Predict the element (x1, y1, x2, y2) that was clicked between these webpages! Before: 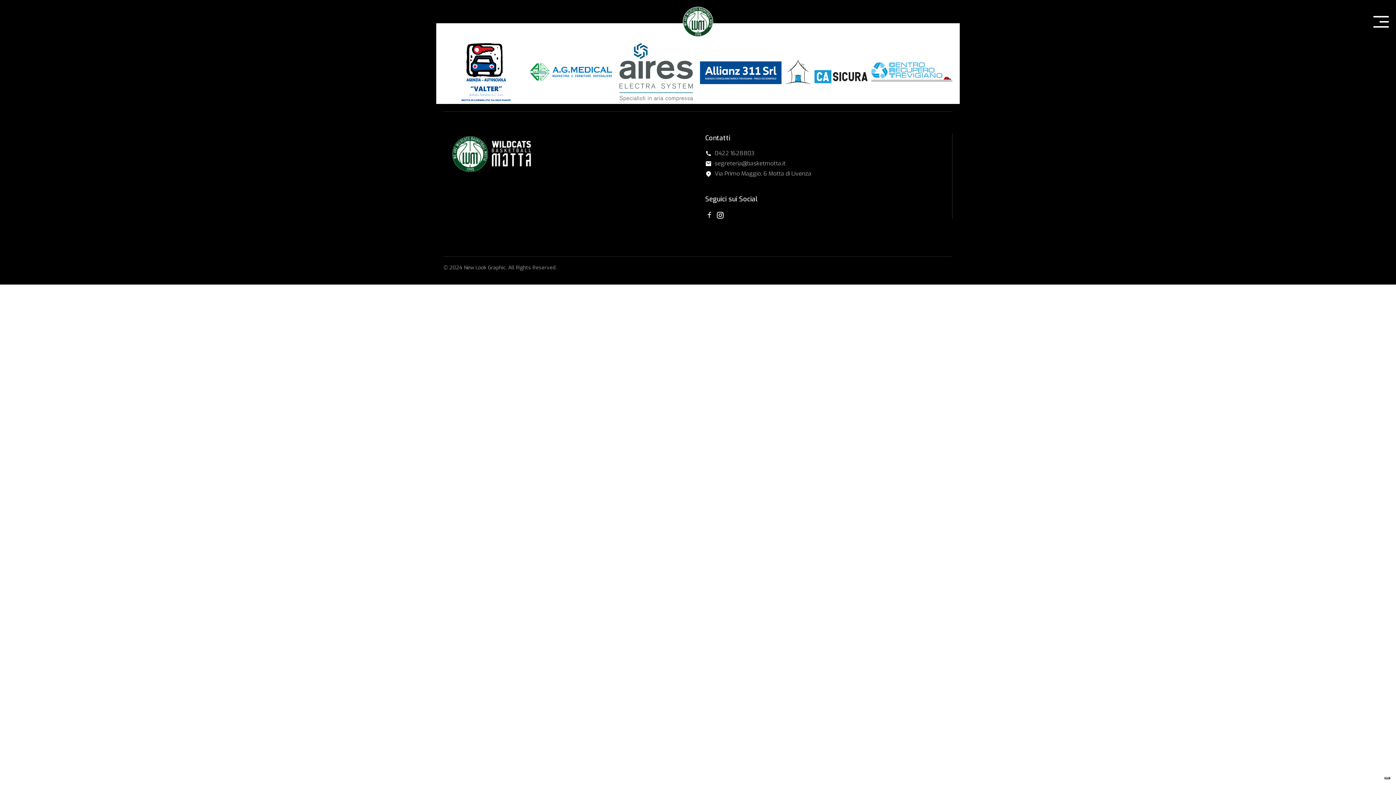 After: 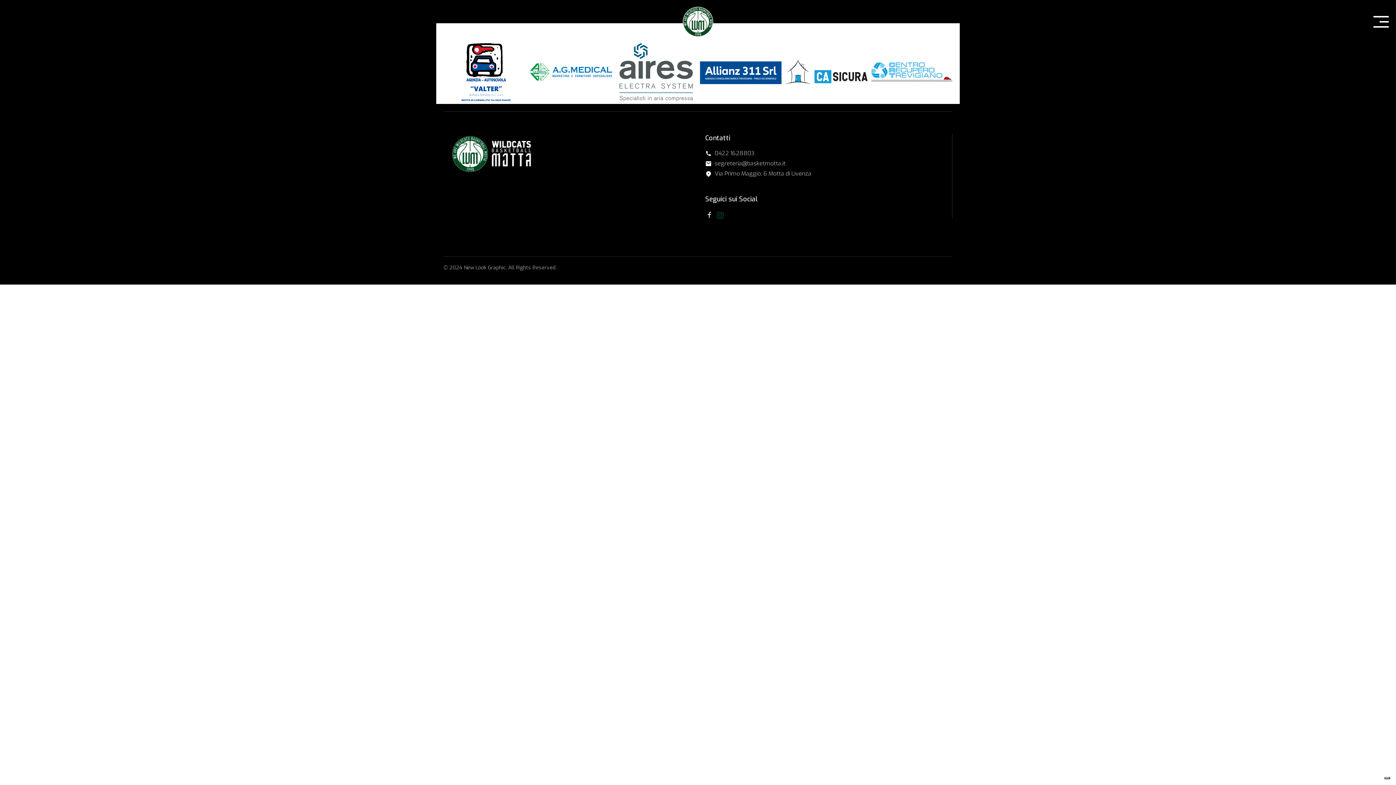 Action: bbox: (716, 211, 724, 219)